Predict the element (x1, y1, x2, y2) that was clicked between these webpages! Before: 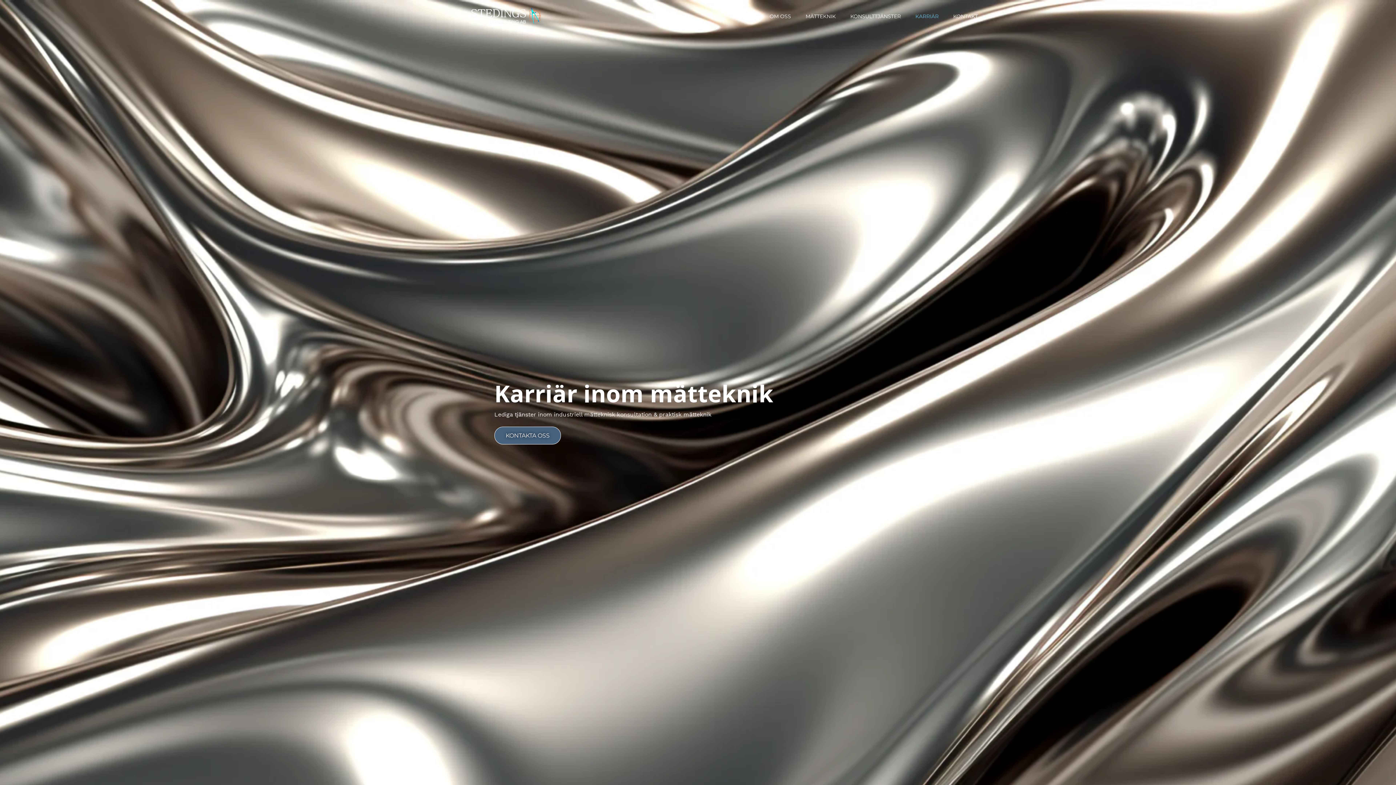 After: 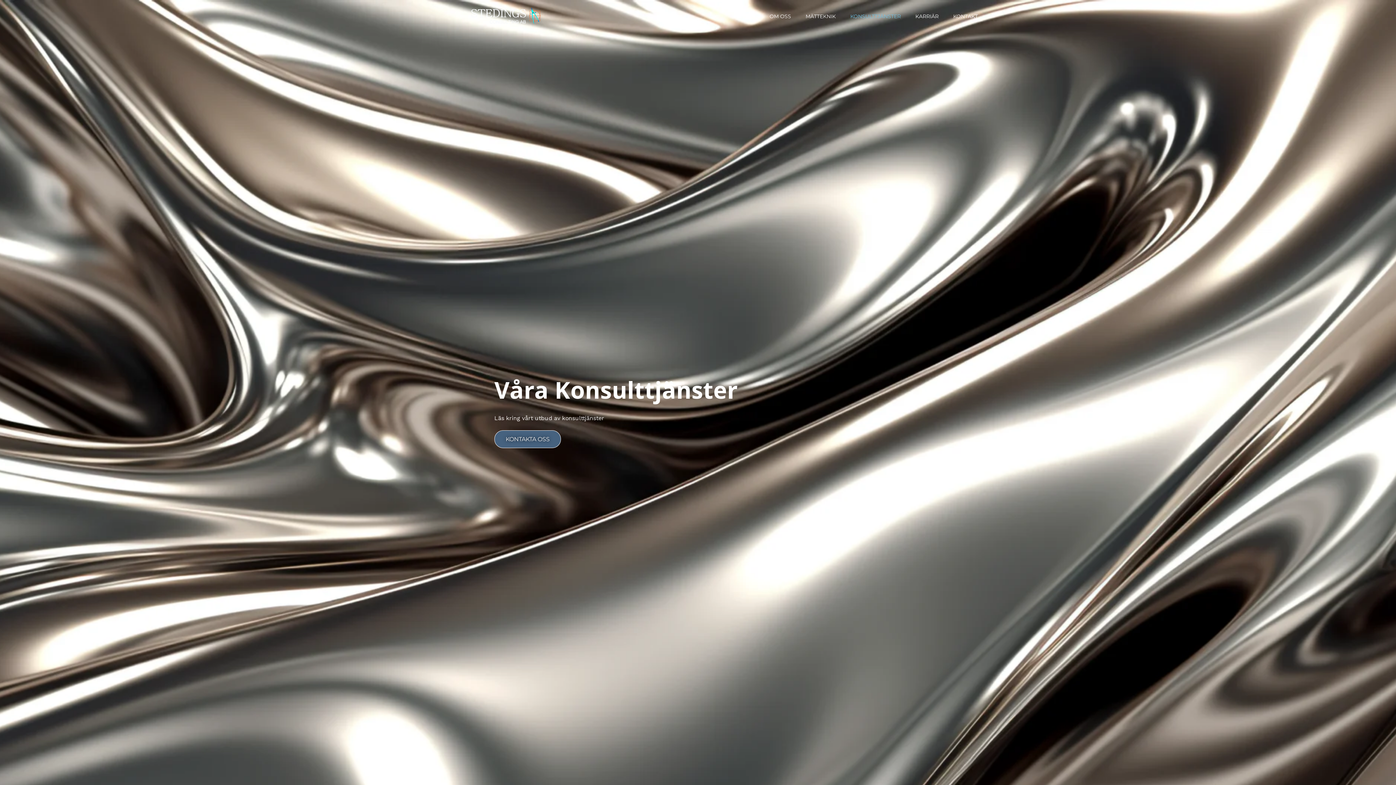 Action: bbox: (843, 8, 908, 24) label: KONSULTTJÄNSTER